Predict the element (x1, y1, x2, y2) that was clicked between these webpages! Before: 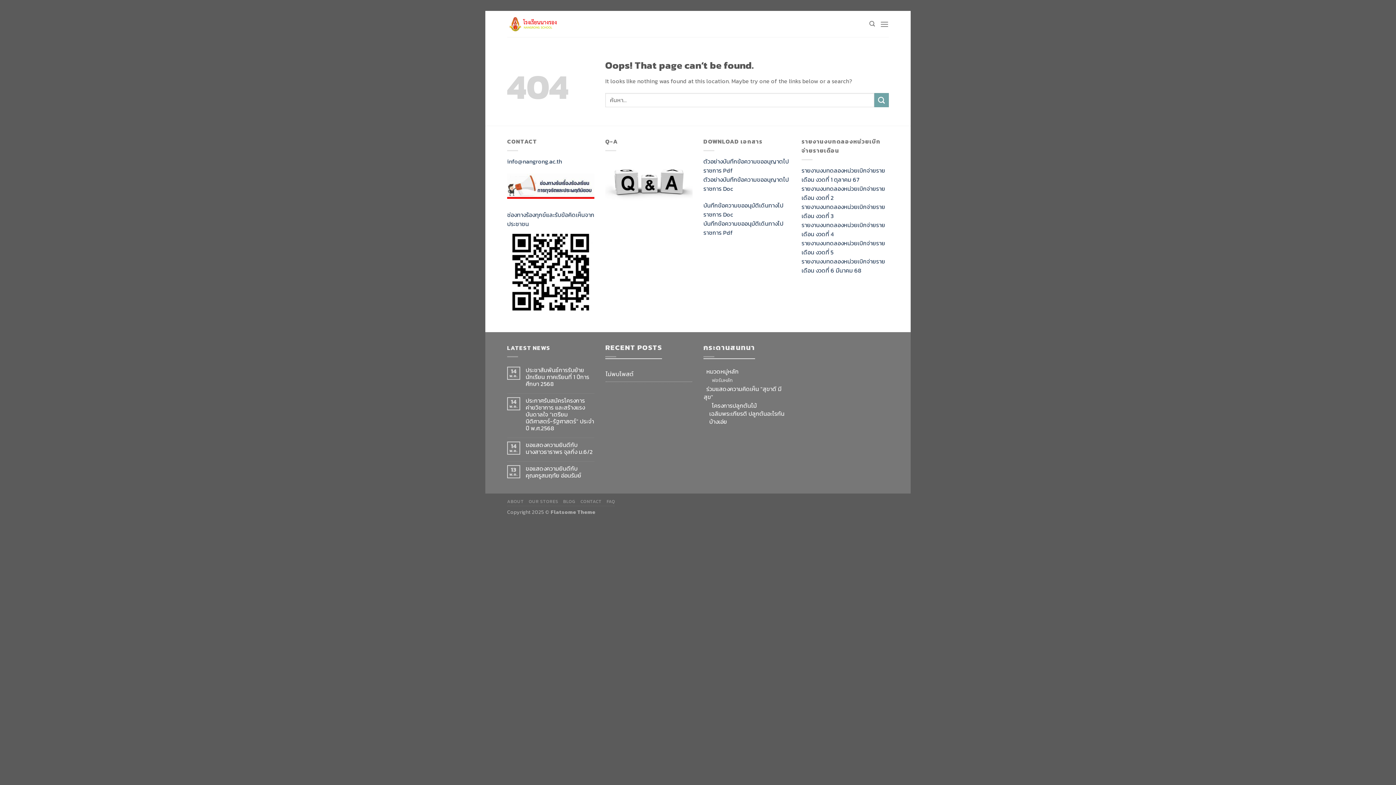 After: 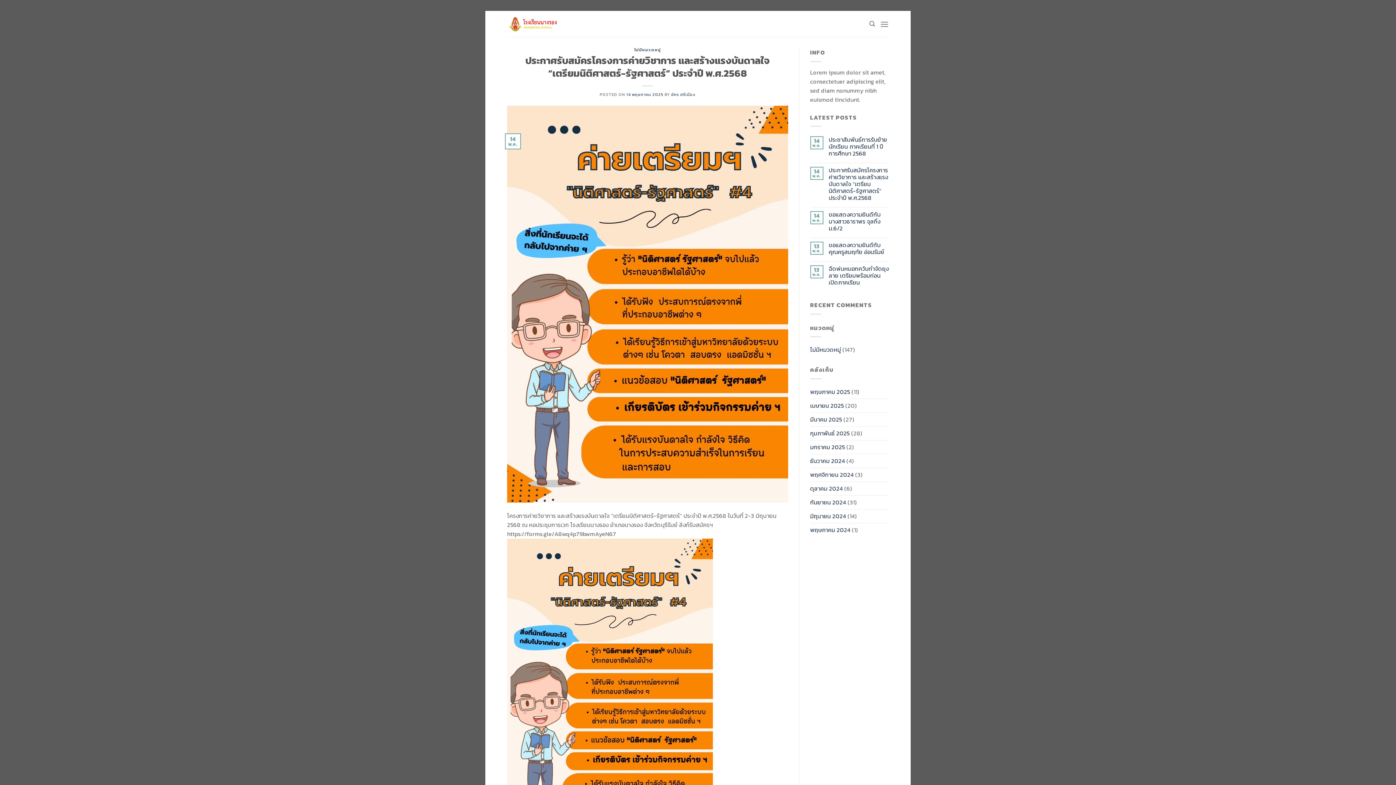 Action: label: ประกาศรับสมัครโครงการค่ายวิชาการ และสร้างแรงบันดาลใจ “เตรียมนิติศาสตร์-รัฐศาสตร์” ประจำปี พ.ศ.2568 bbox: (525, 397, 594, 432)